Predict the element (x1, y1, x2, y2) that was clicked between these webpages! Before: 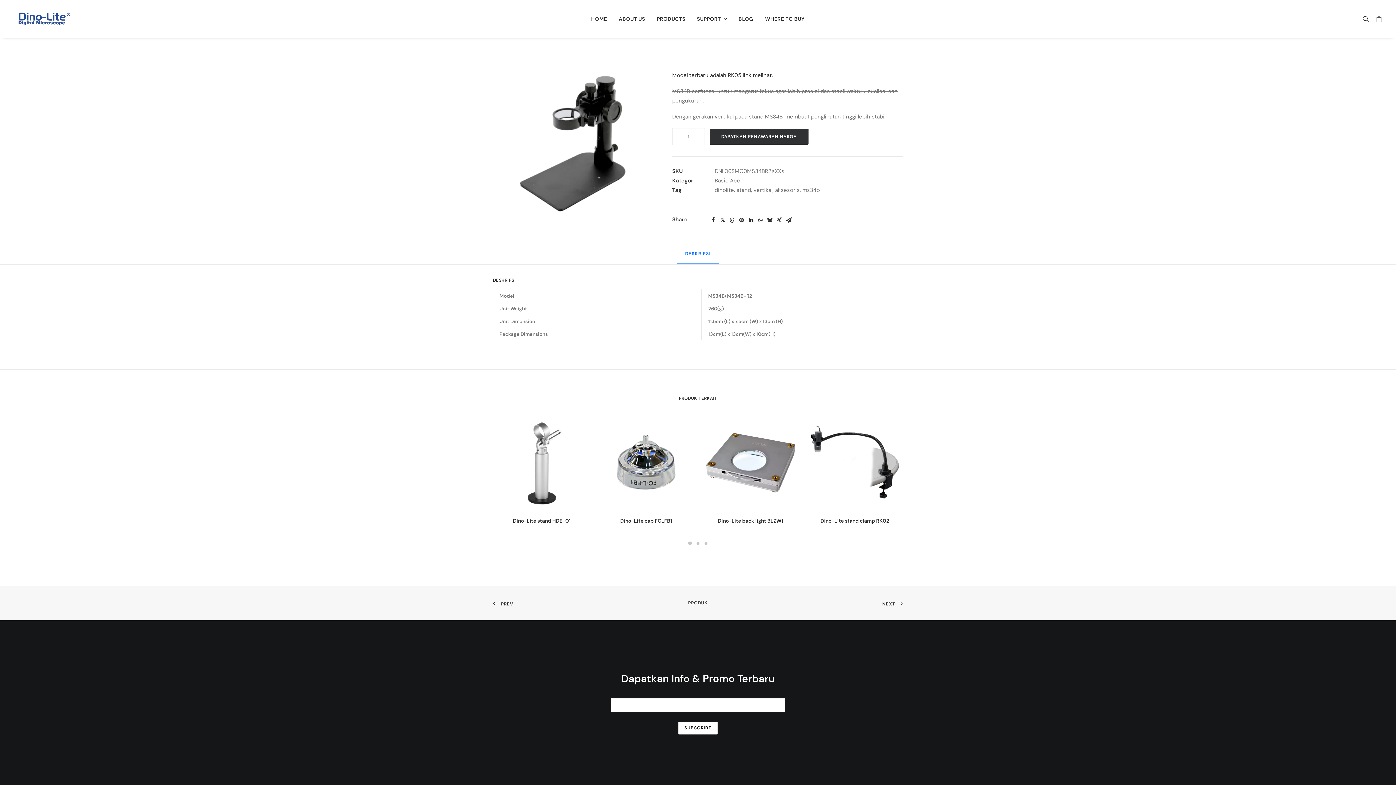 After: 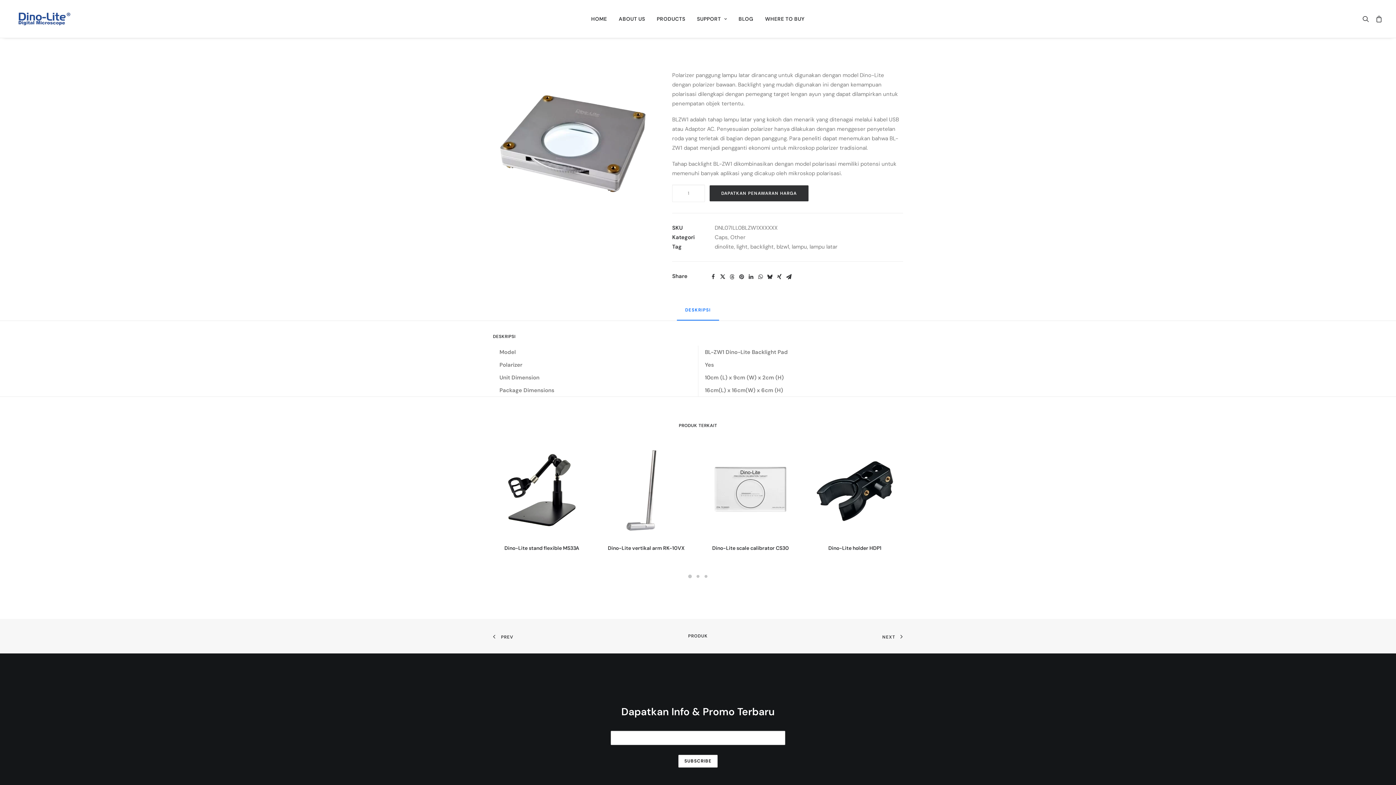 Action: bbox: (718, 517, 783, 524) label: Dino-Lite back light BLZW1